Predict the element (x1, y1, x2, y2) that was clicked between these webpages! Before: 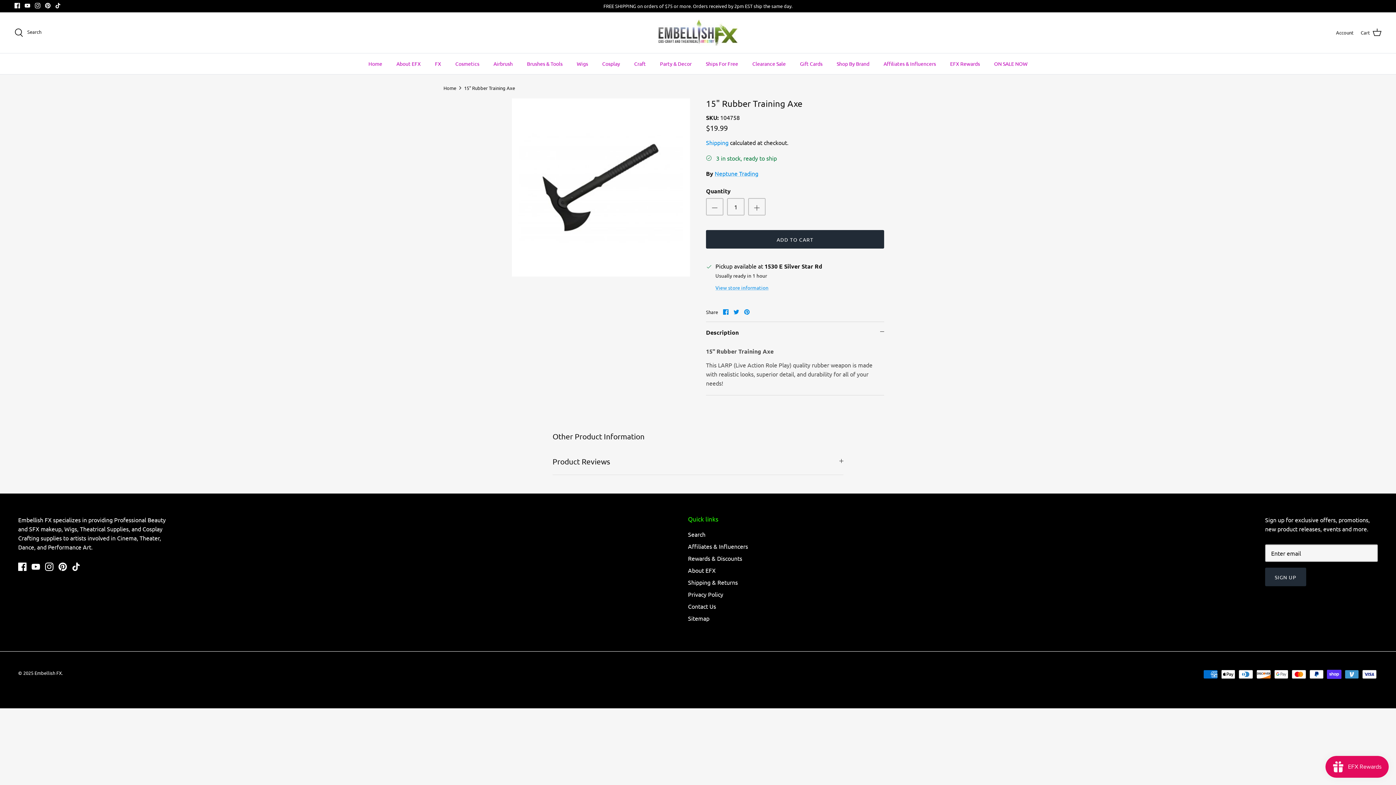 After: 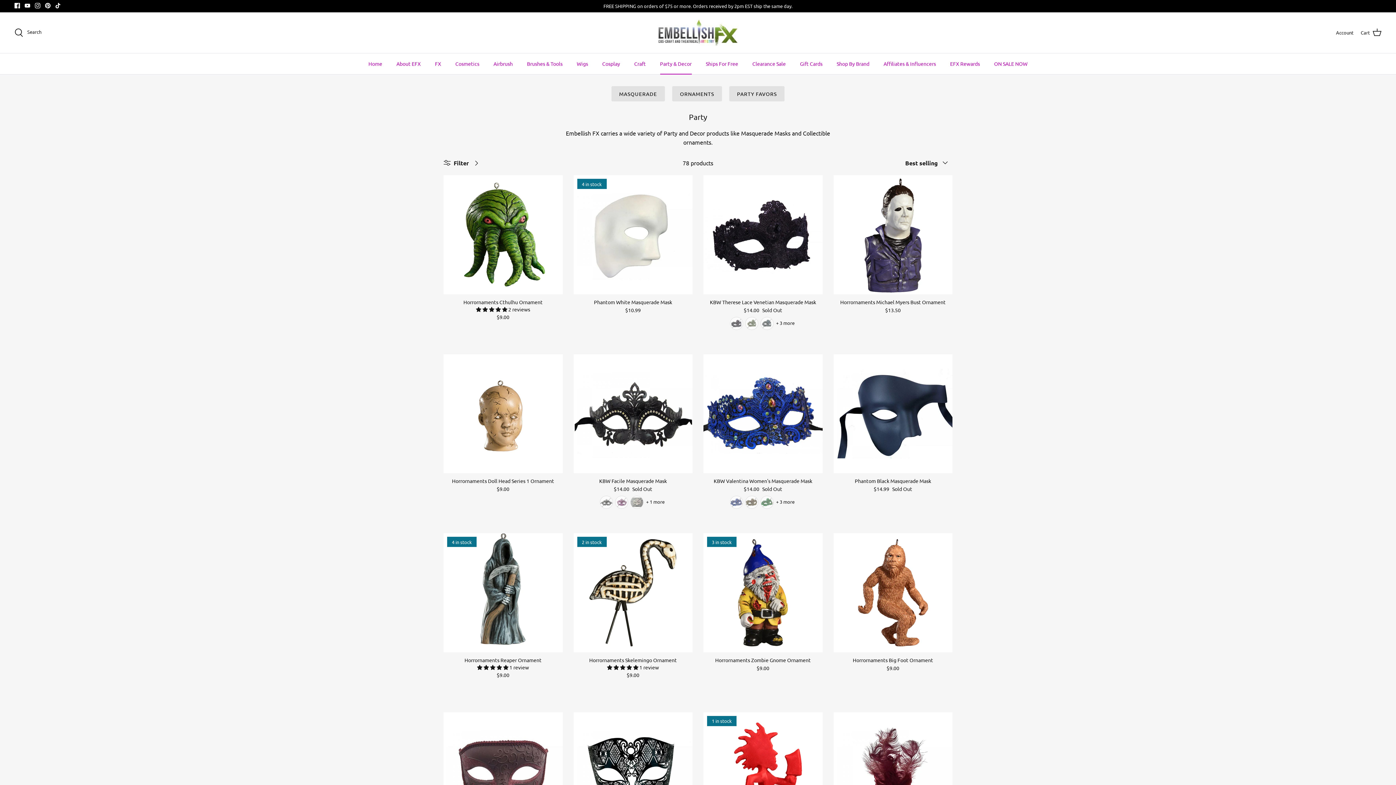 Action: label: Party & Decor bbox: (653, 53, 698, 74)